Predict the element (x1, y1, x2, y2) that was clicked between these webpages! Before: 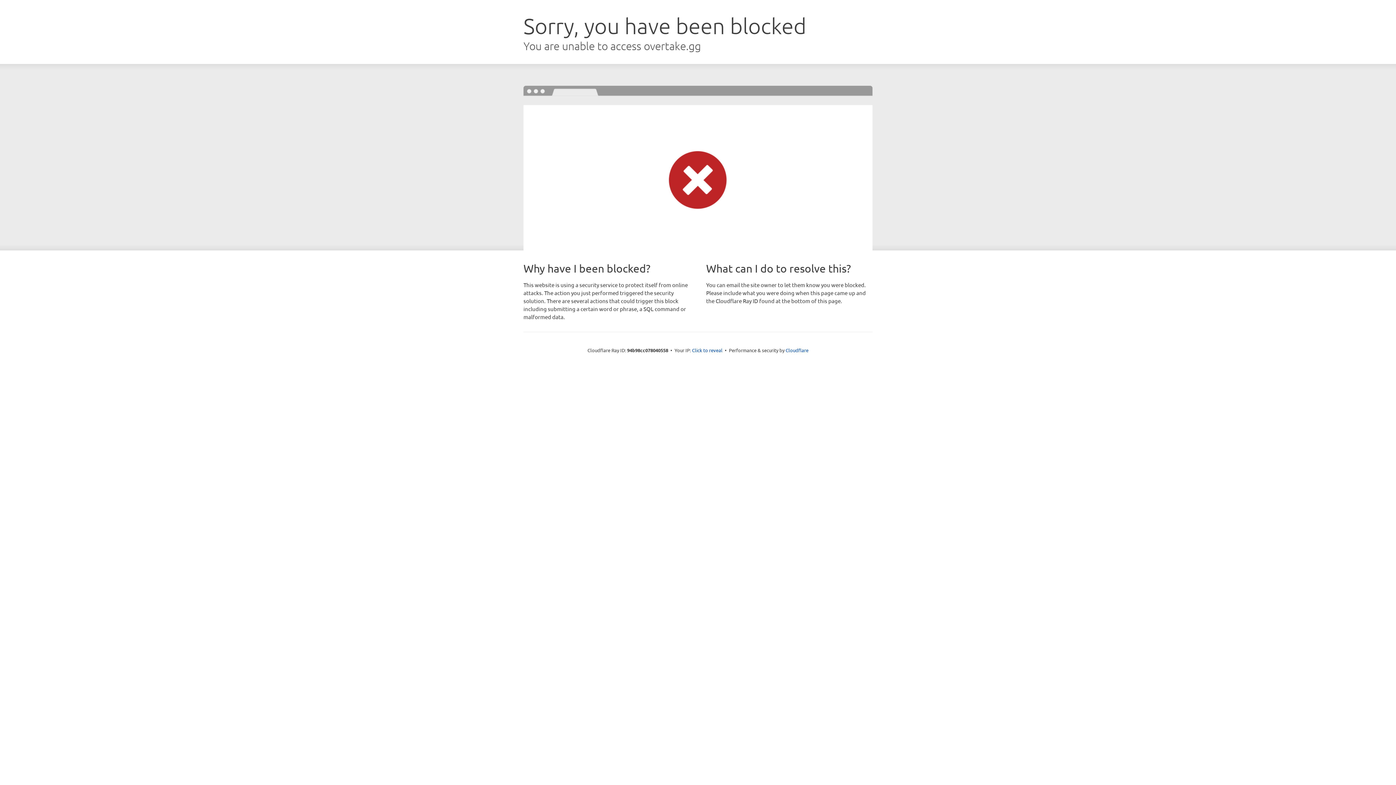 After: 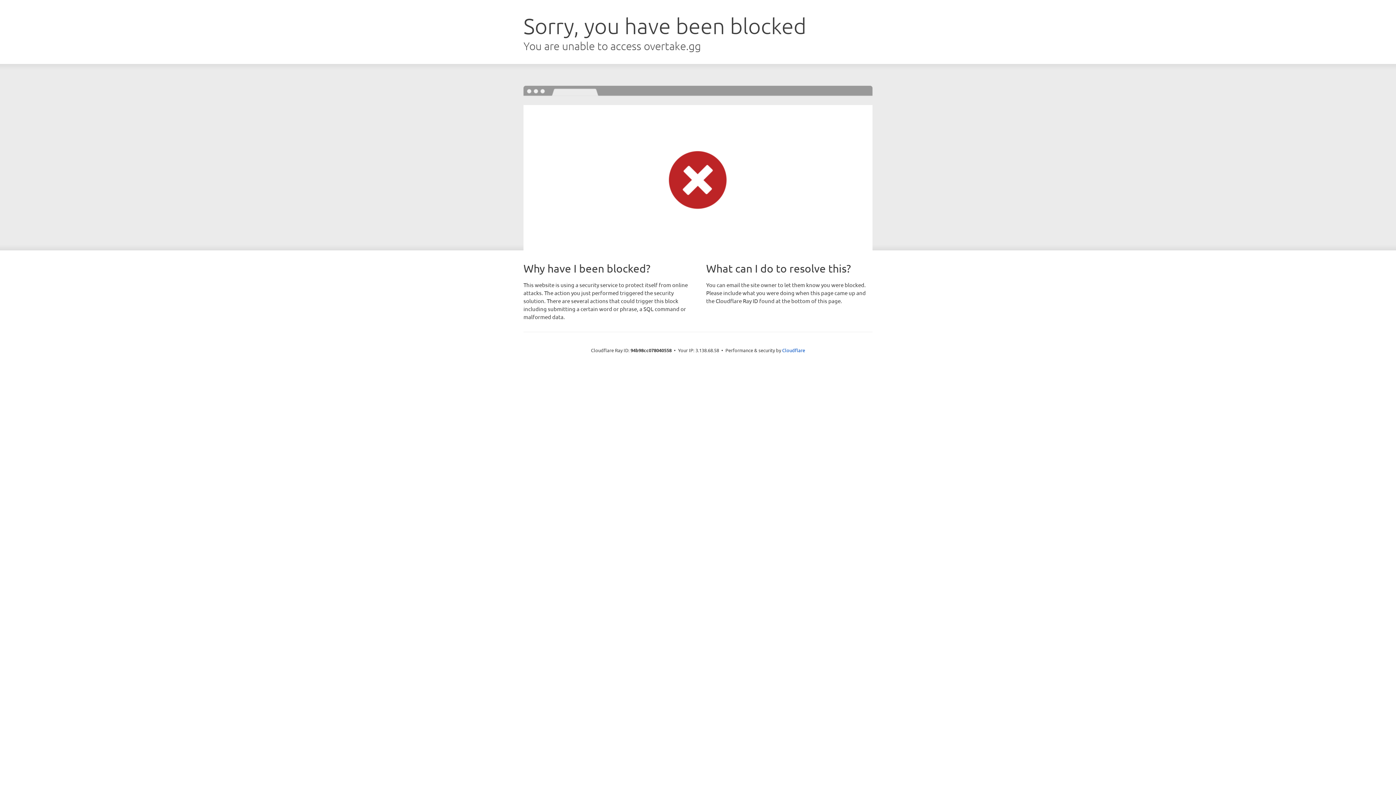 Action: bbox: (692, 346, 722, 353) label: Click to reveal